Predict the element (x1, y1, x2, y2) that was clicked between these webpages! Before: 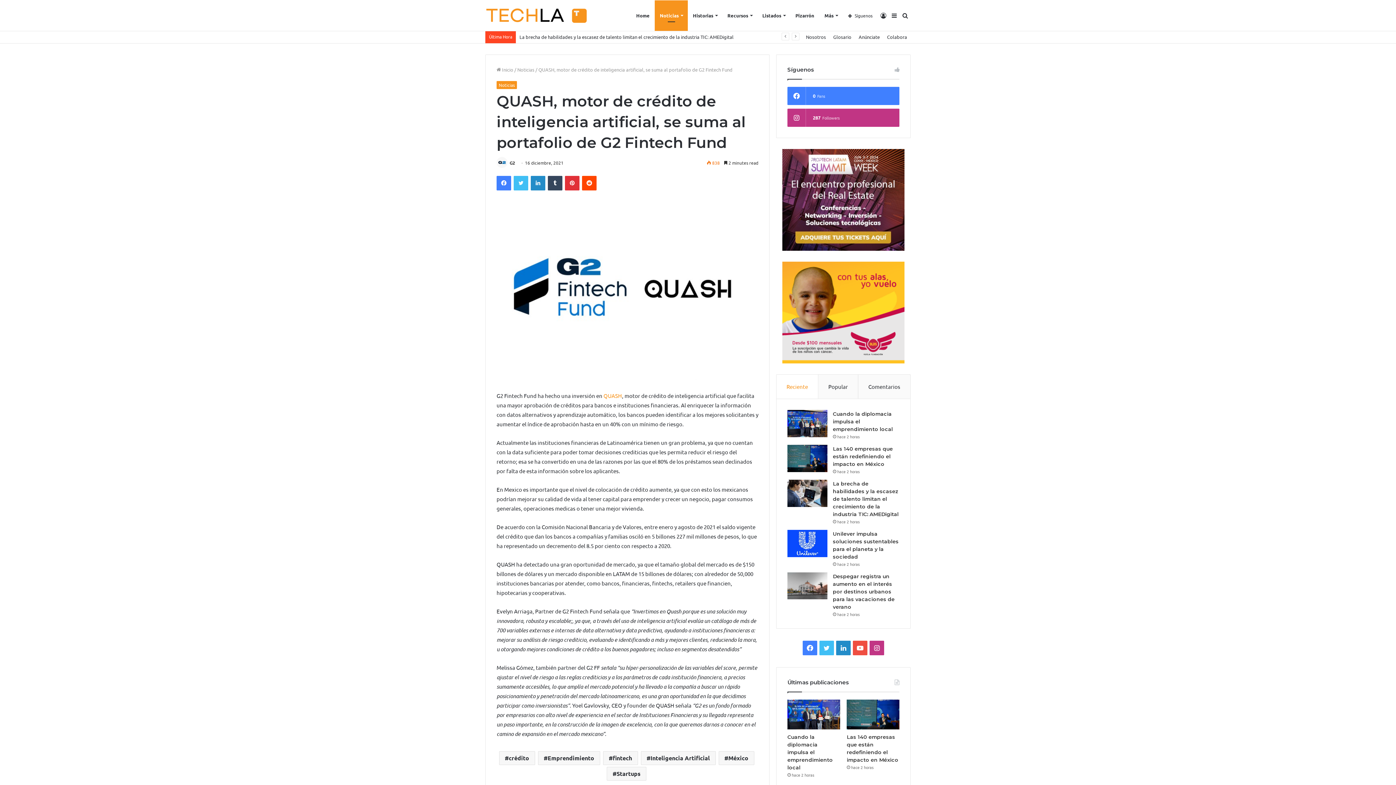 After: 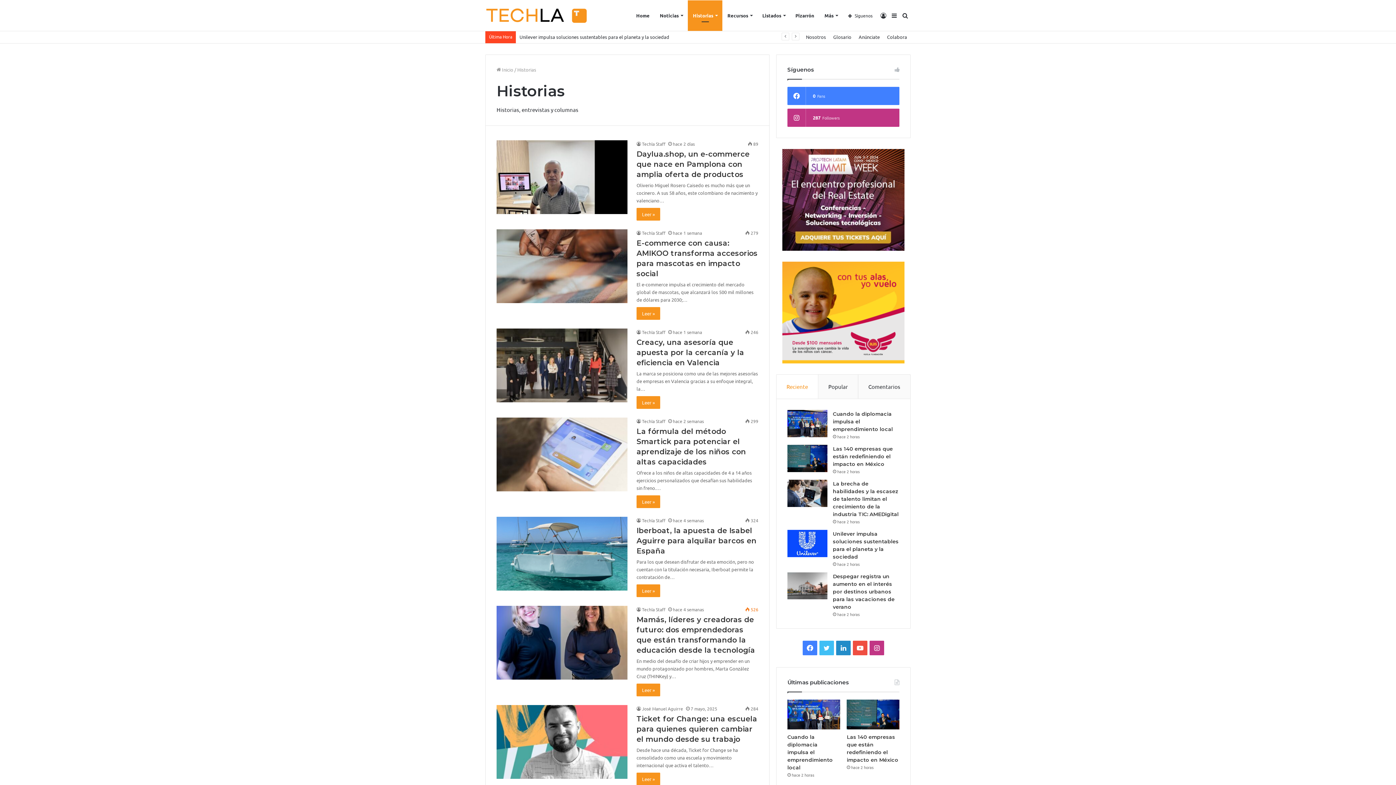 Action: bbox: (688, 0, 722, 30) label: Historias